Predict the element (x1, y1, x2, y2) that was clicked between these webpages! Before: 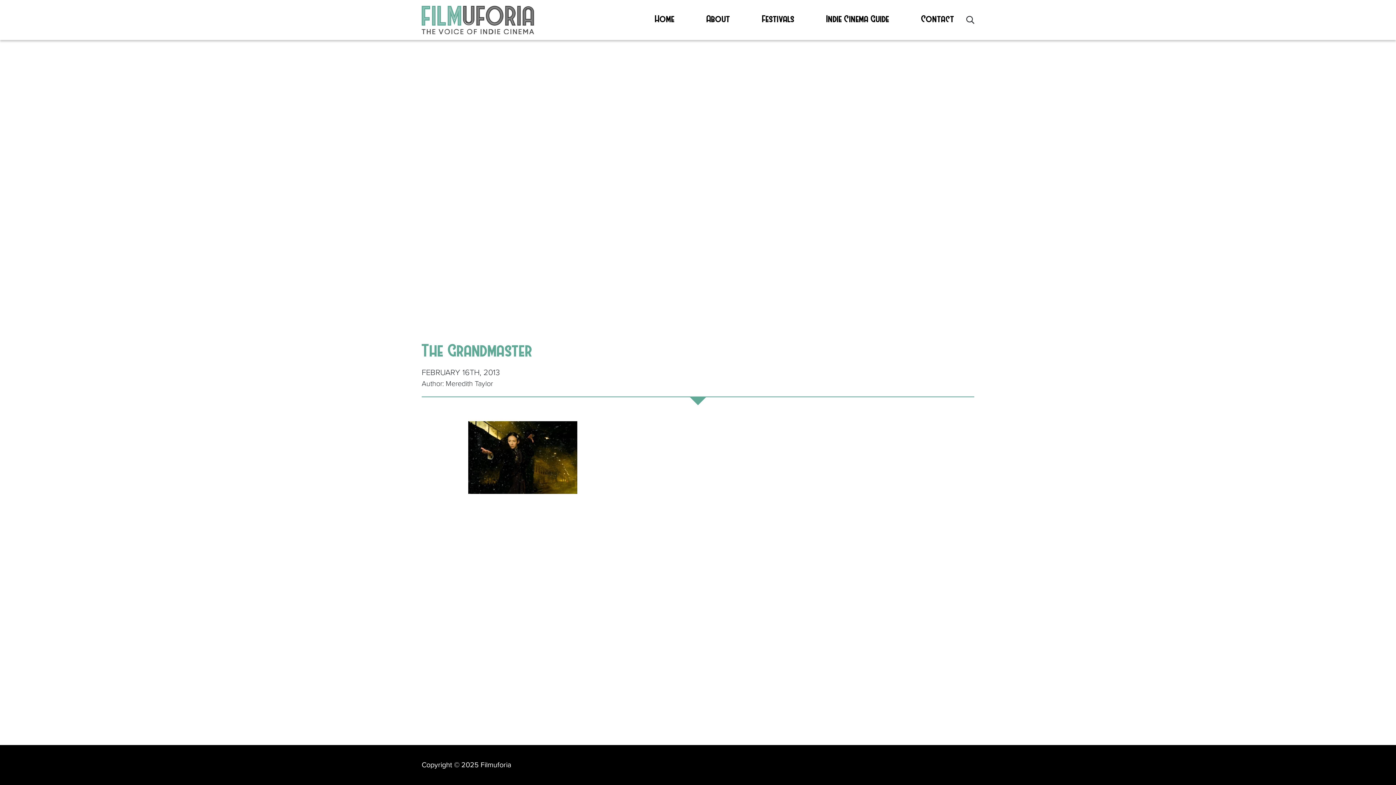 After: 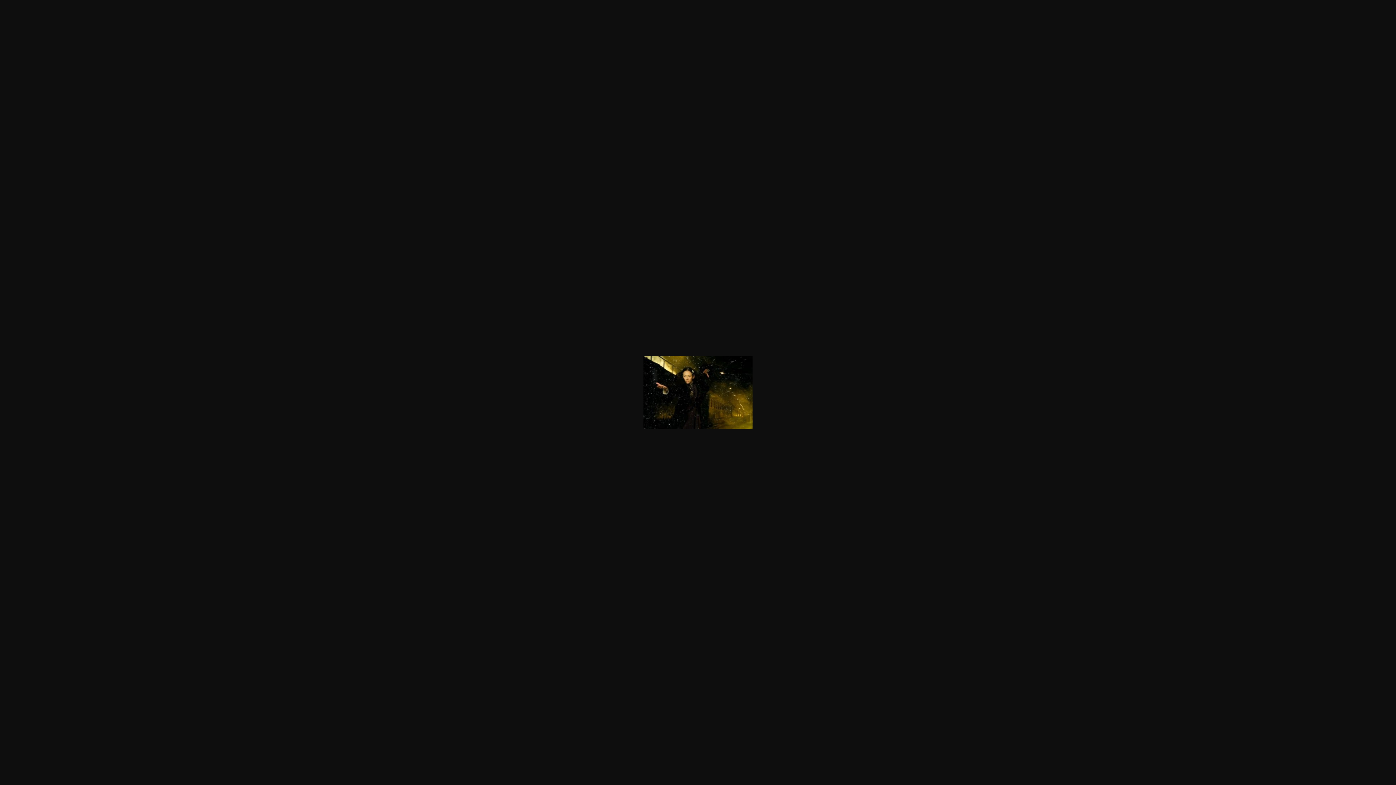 Action: bbox: (468, 452, 577, 461)